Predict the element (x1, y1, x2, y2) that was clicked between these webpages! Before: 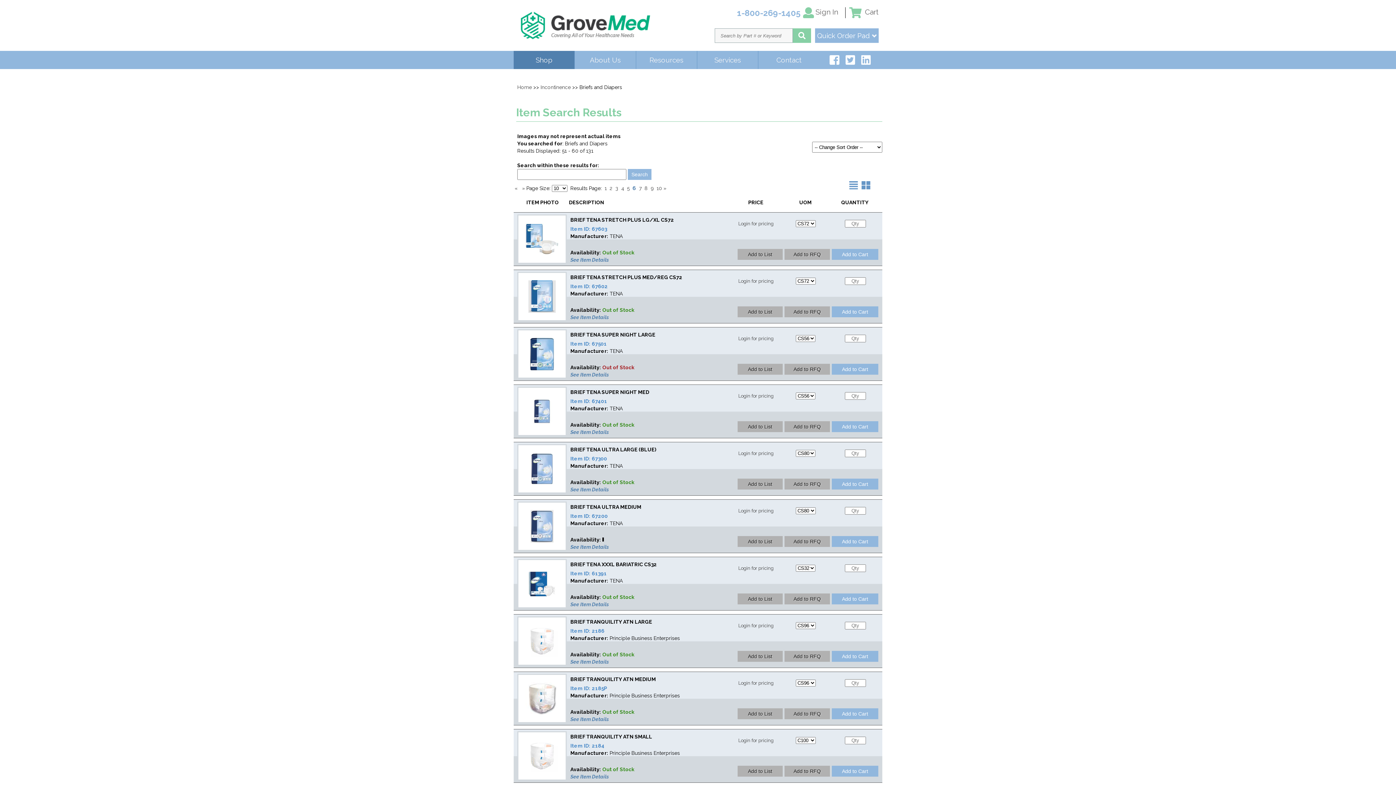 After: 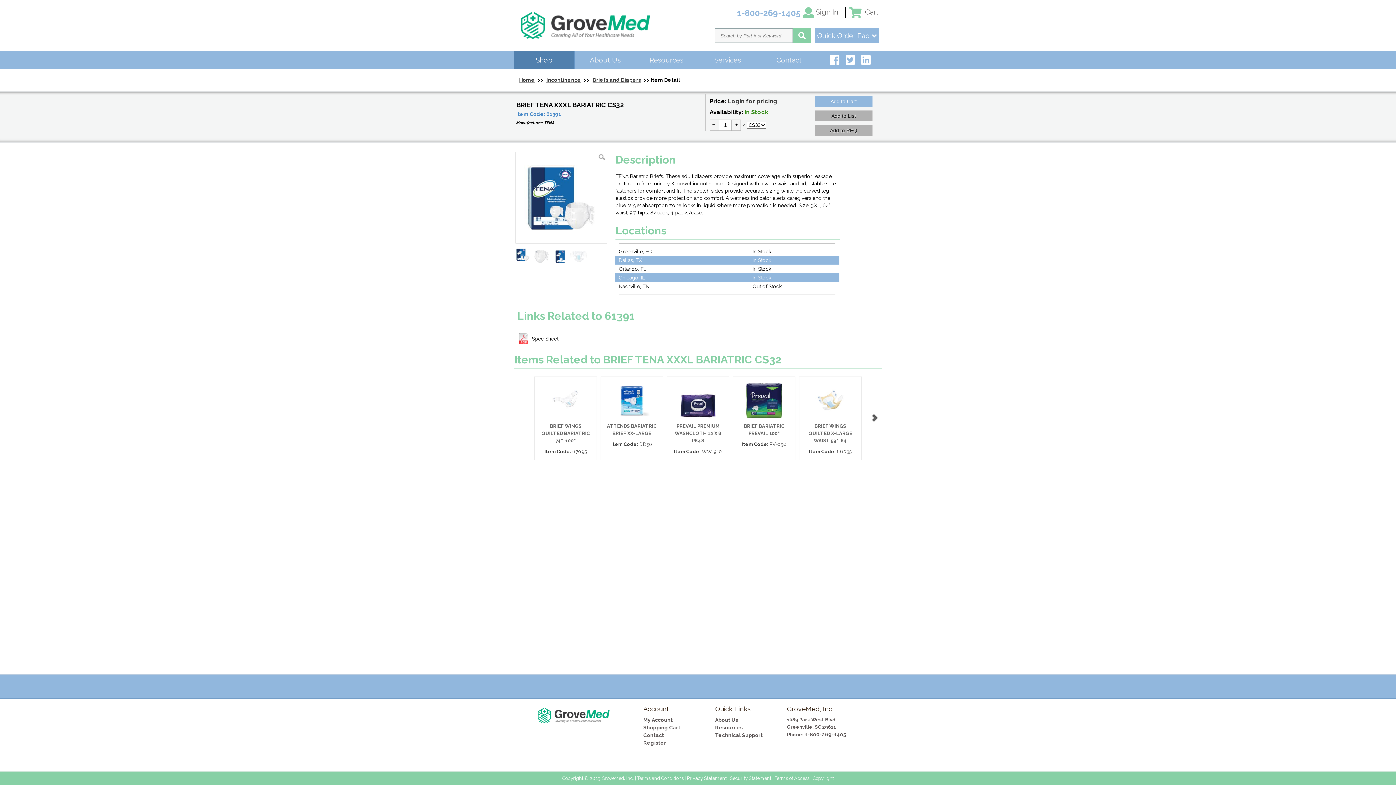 Action: bbox: (566, 601, 609, 608) label: See Item Details